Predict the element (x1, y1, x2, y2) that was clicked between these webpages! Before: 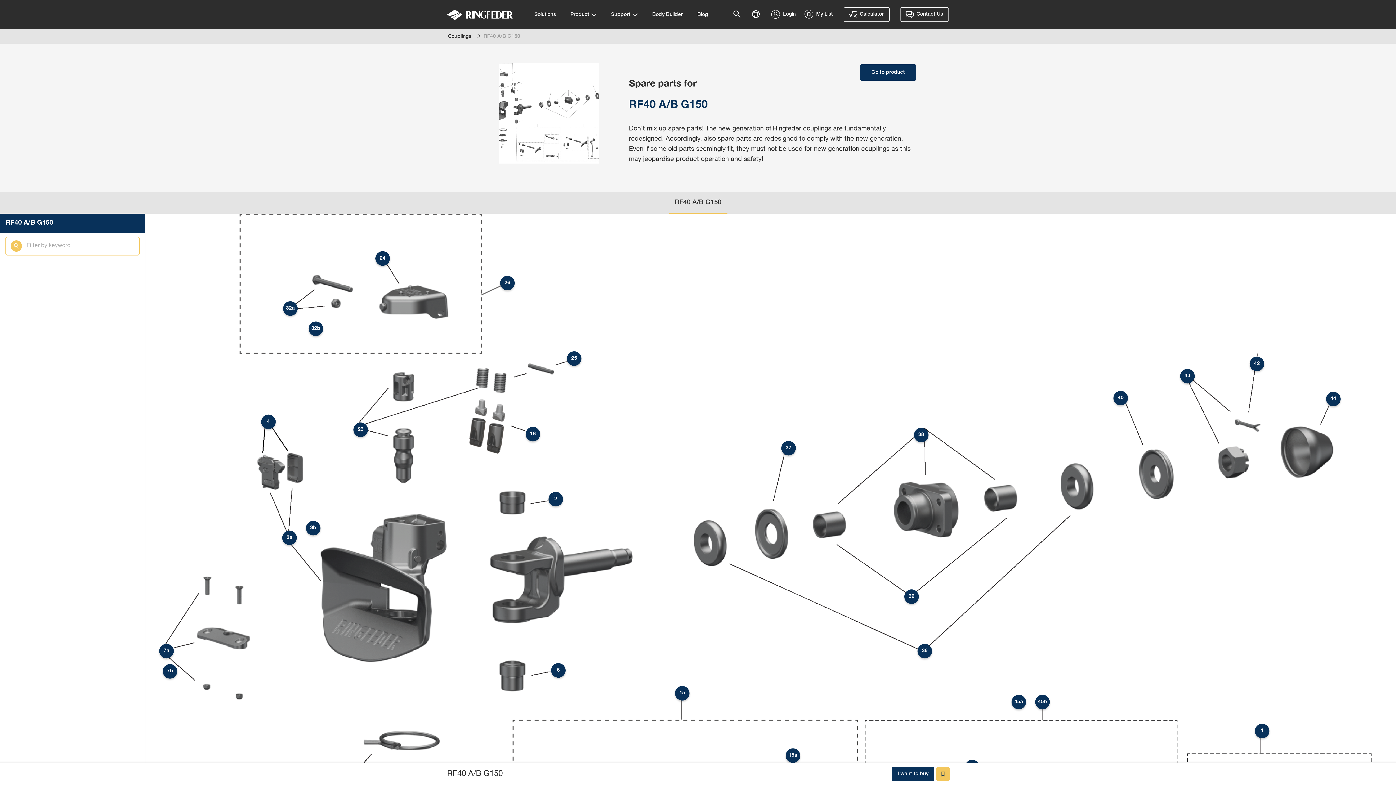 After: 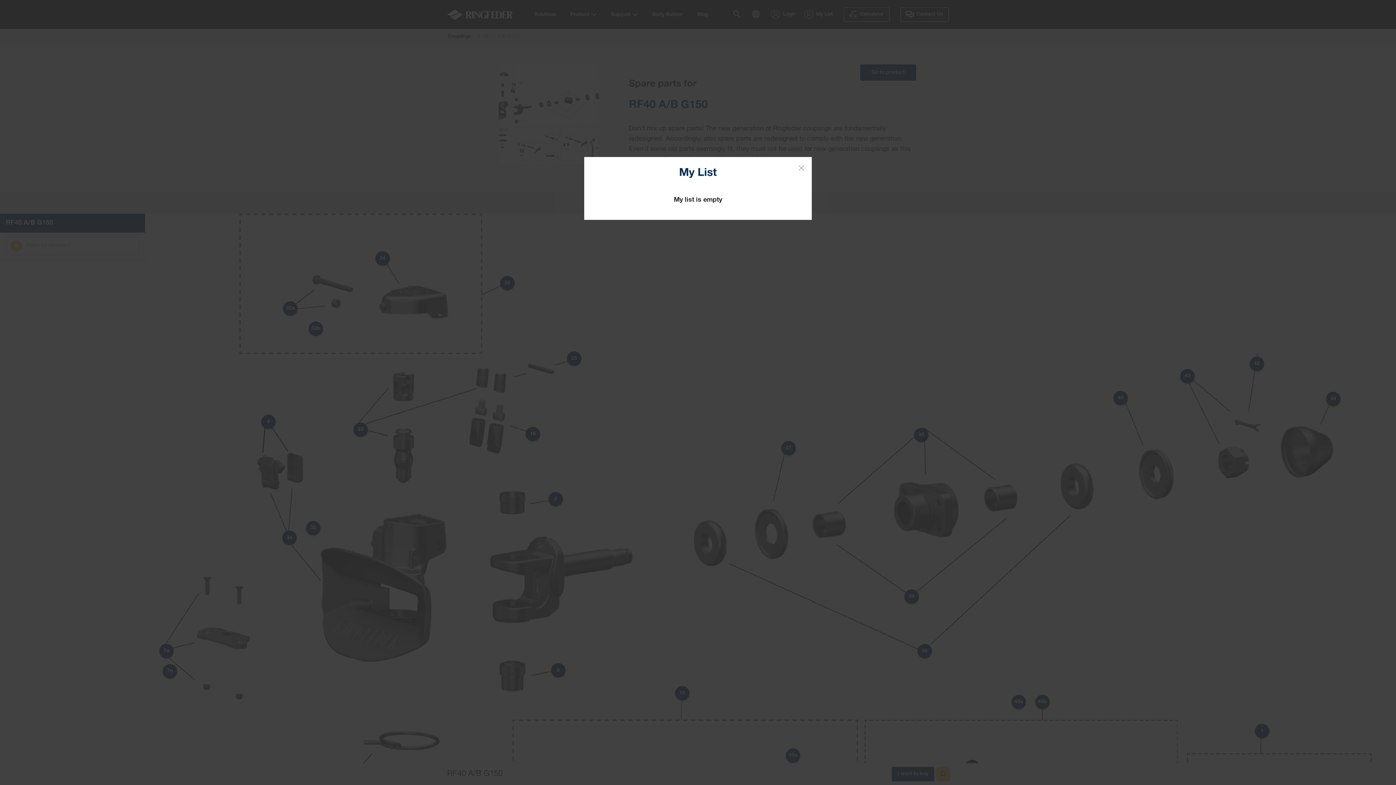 Action: bbox: (936, 767, 950, 781)